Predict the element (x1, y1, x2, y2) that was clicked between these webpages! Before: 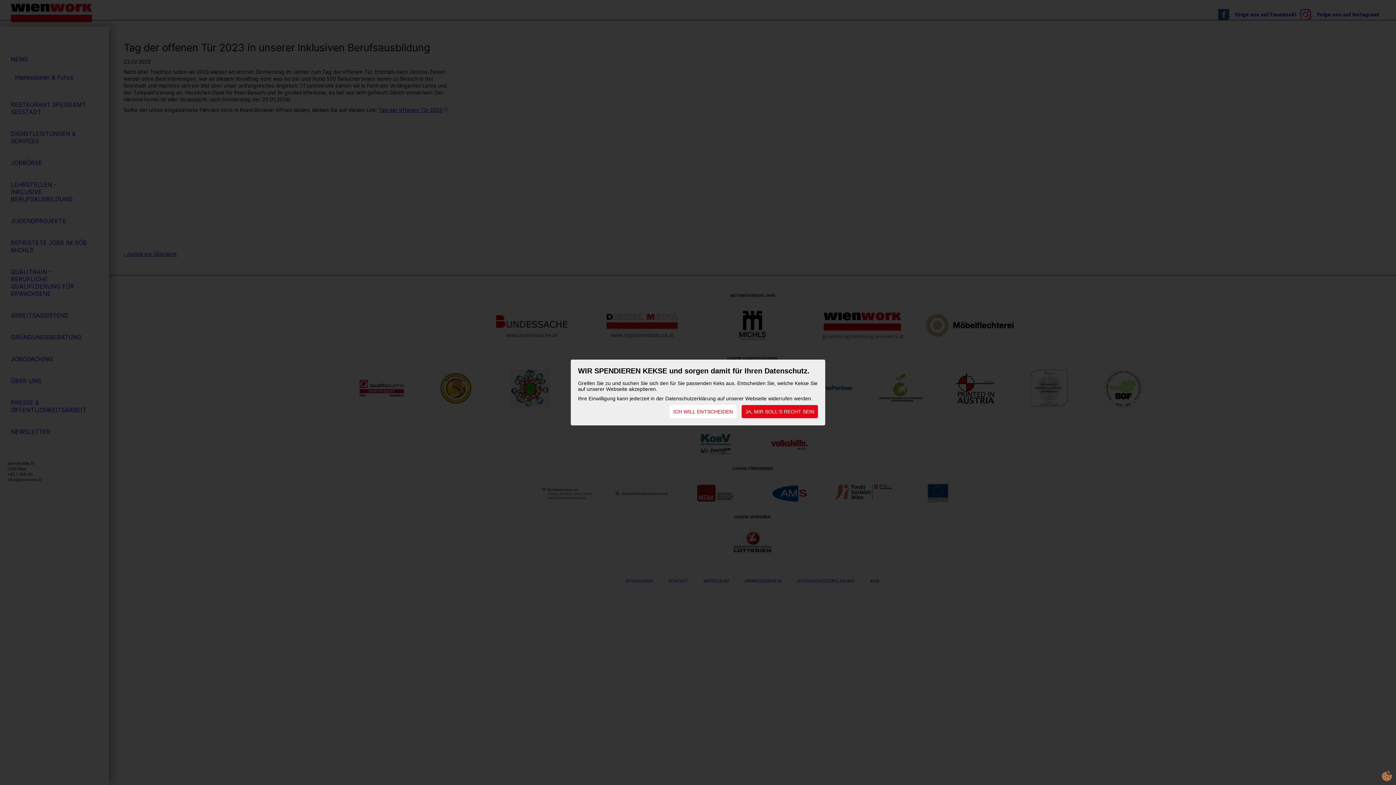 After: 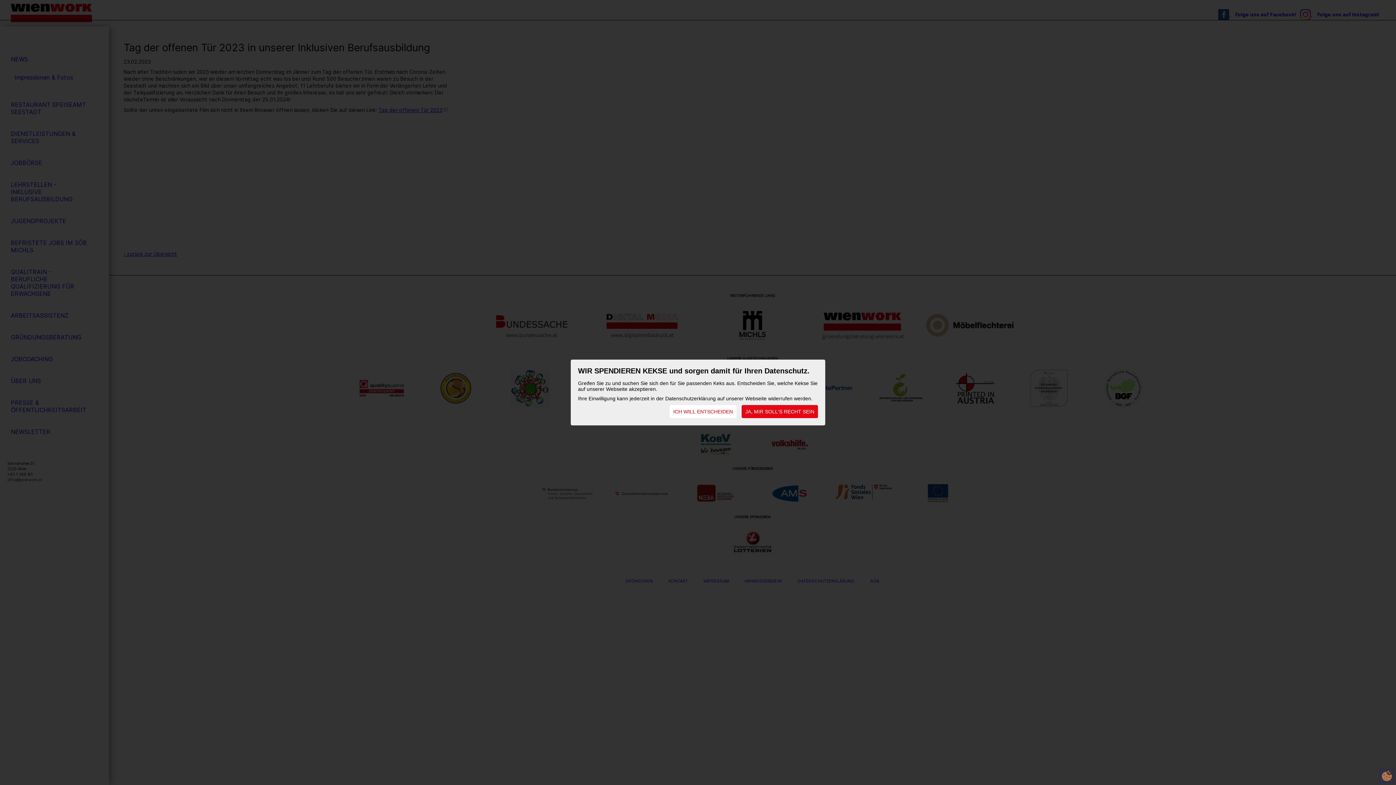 Action: bbox: (1381, 770, 1392, 781) label: cookie.life